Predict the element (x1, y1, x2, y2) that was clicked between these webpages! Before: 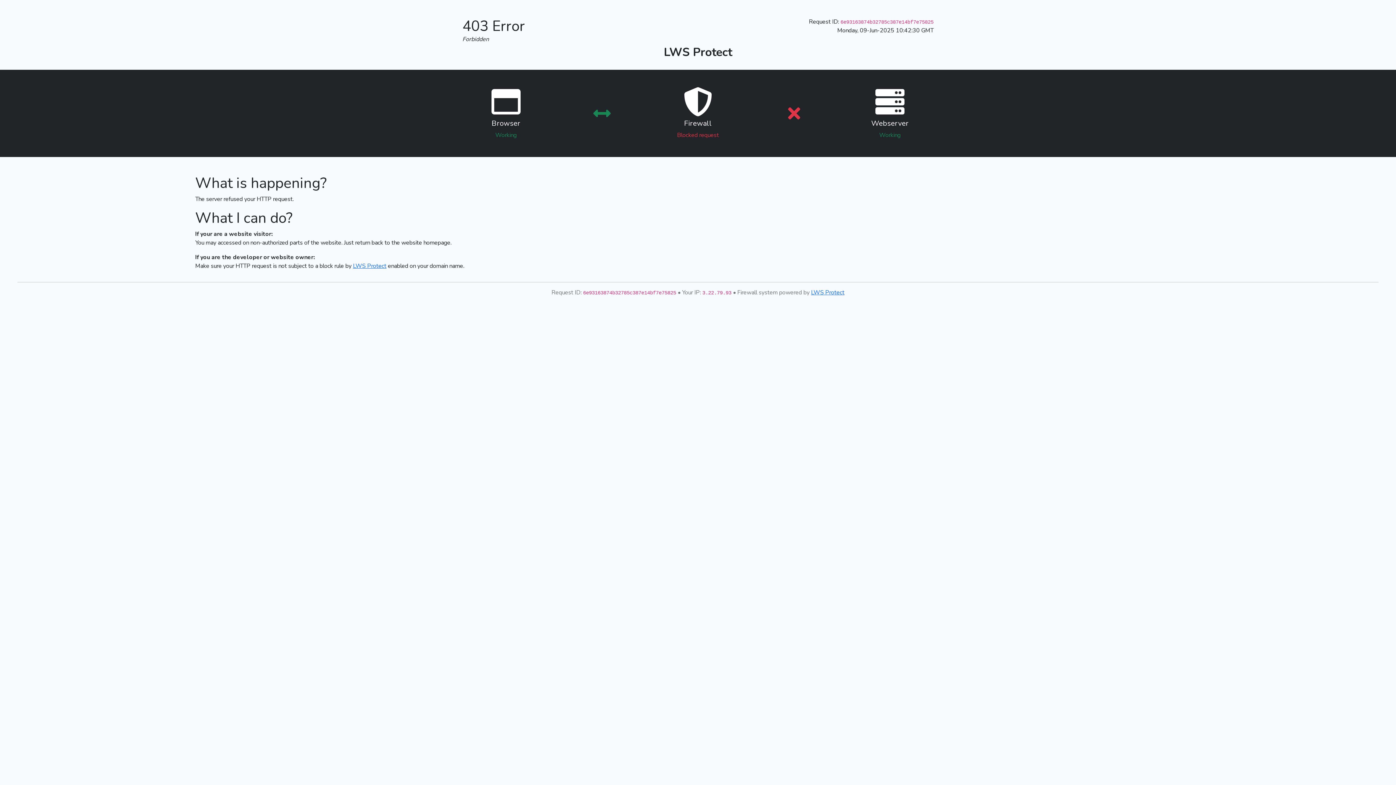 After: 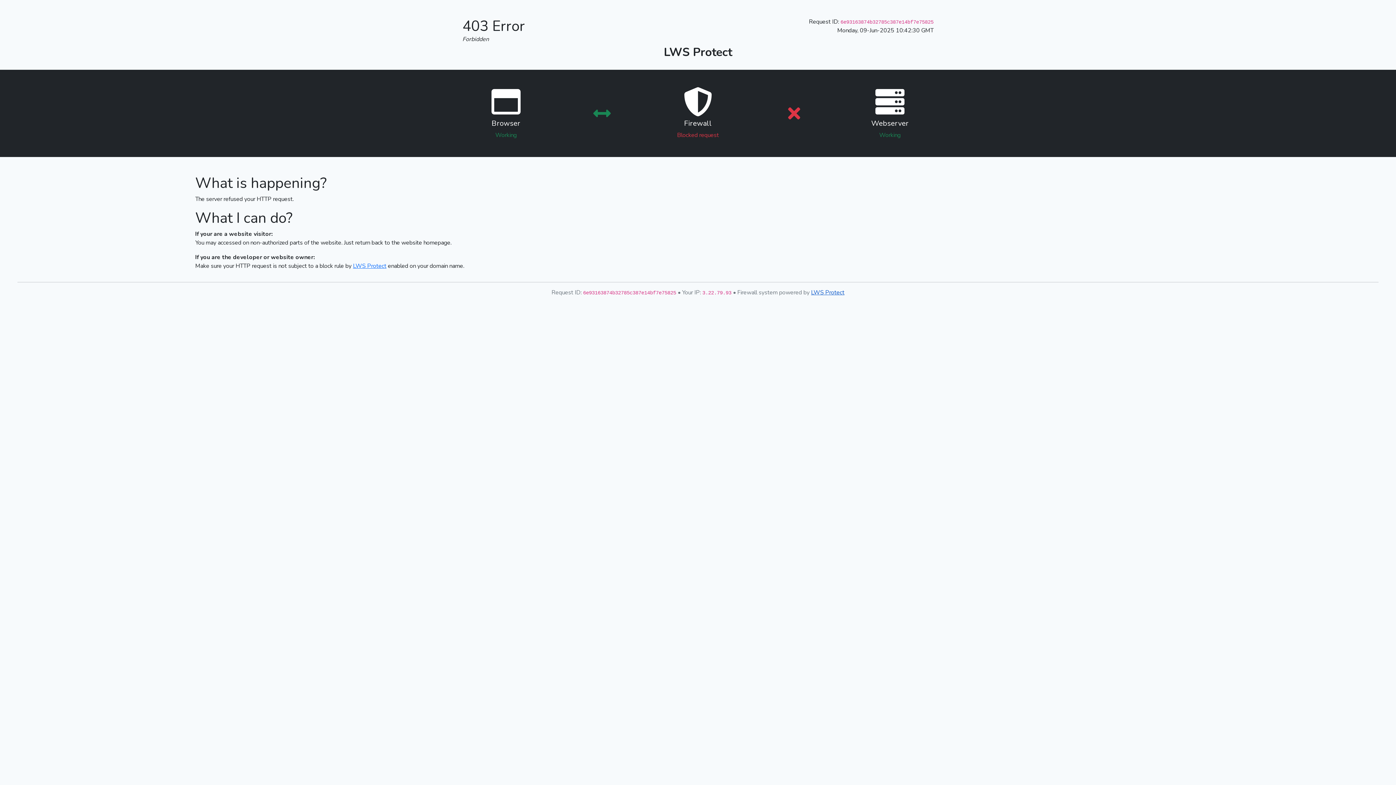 Action: bbox: (811, 288, 844, 296) label: LWS Protect